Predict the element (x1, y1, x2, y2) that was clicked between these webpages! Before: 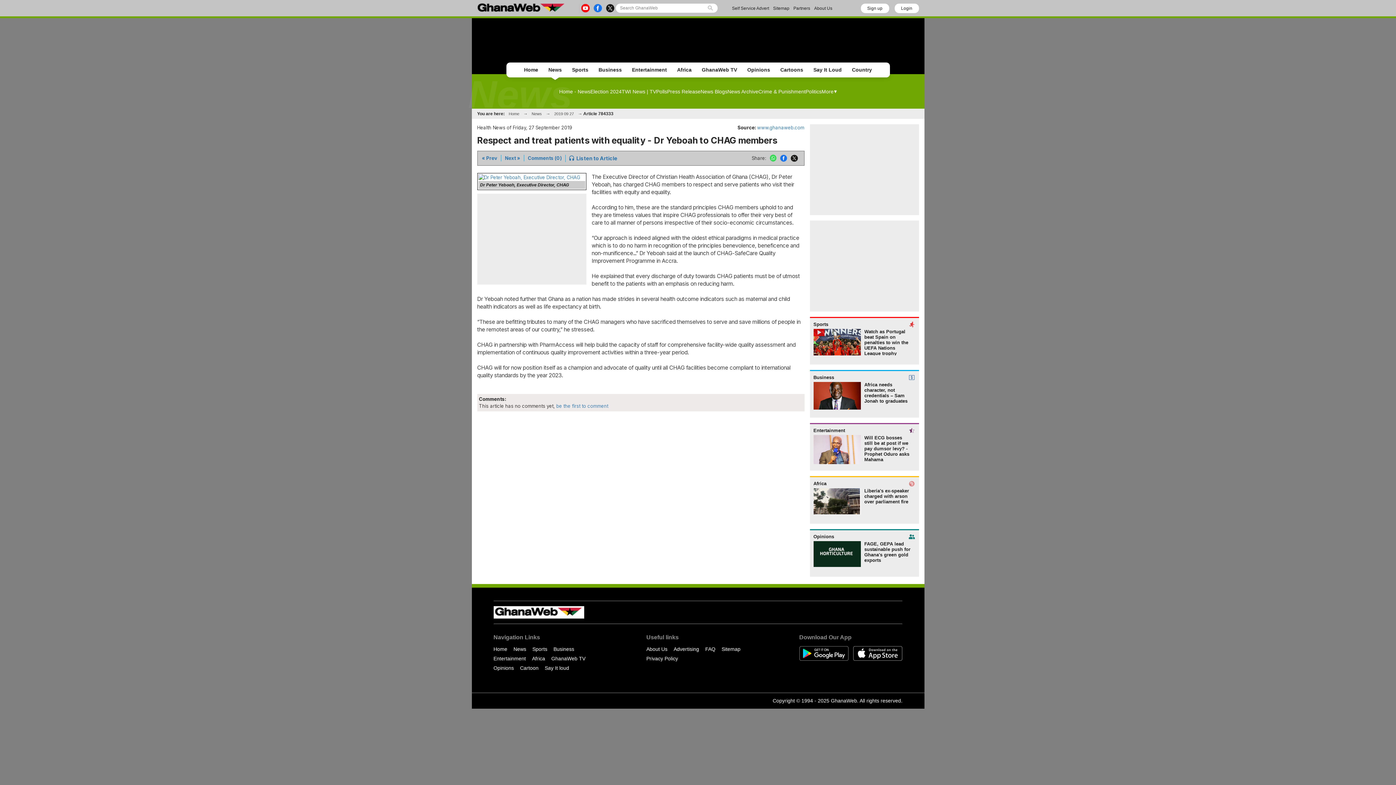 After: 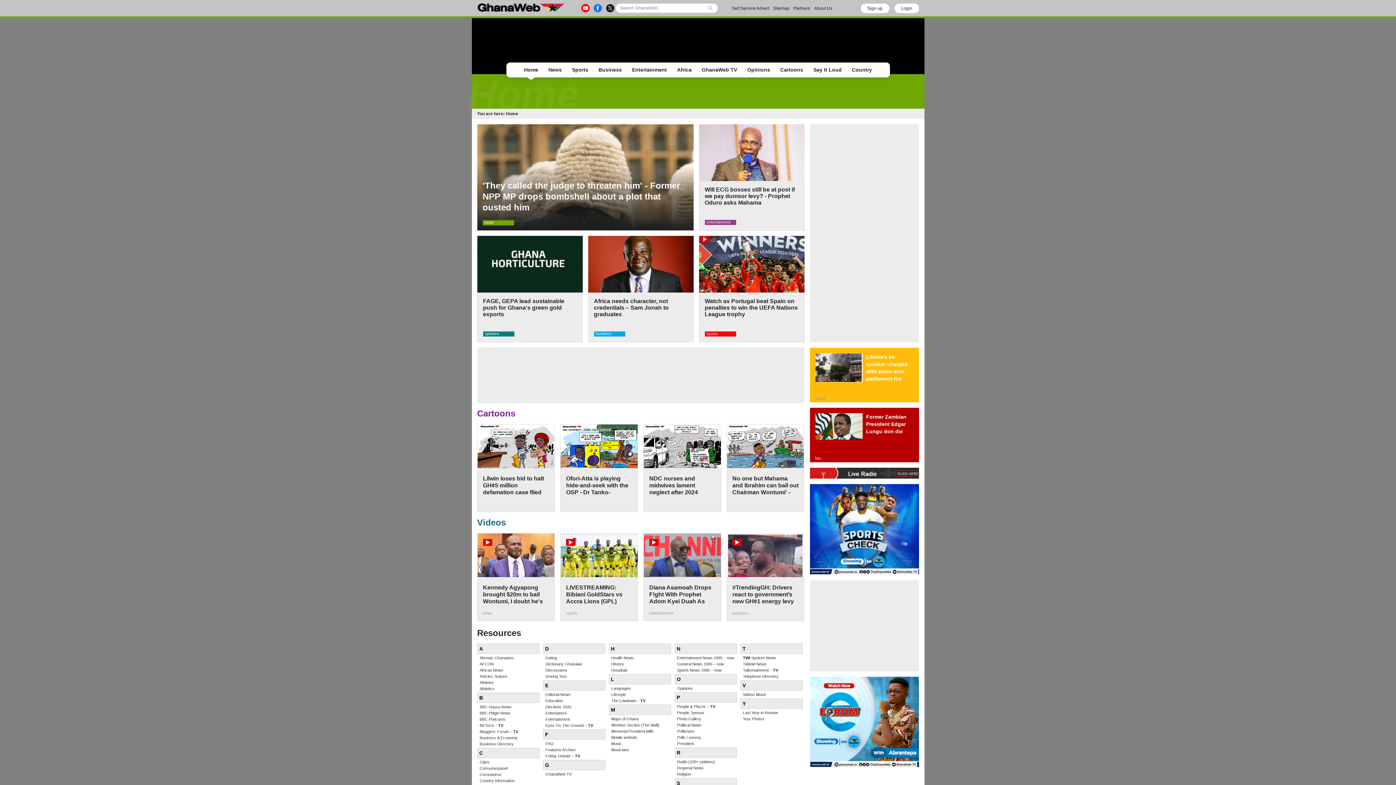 Action: bbox: (493, 606, 584, 618)